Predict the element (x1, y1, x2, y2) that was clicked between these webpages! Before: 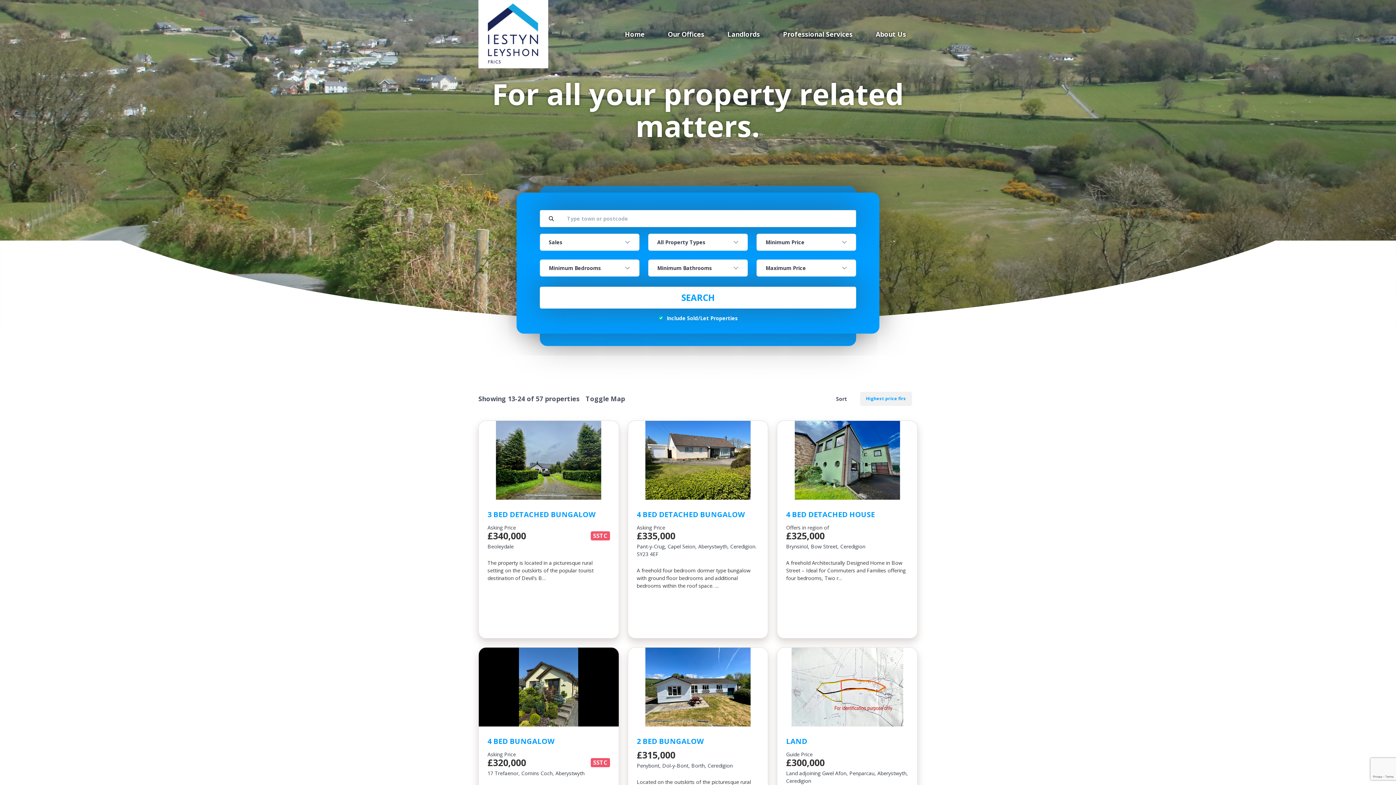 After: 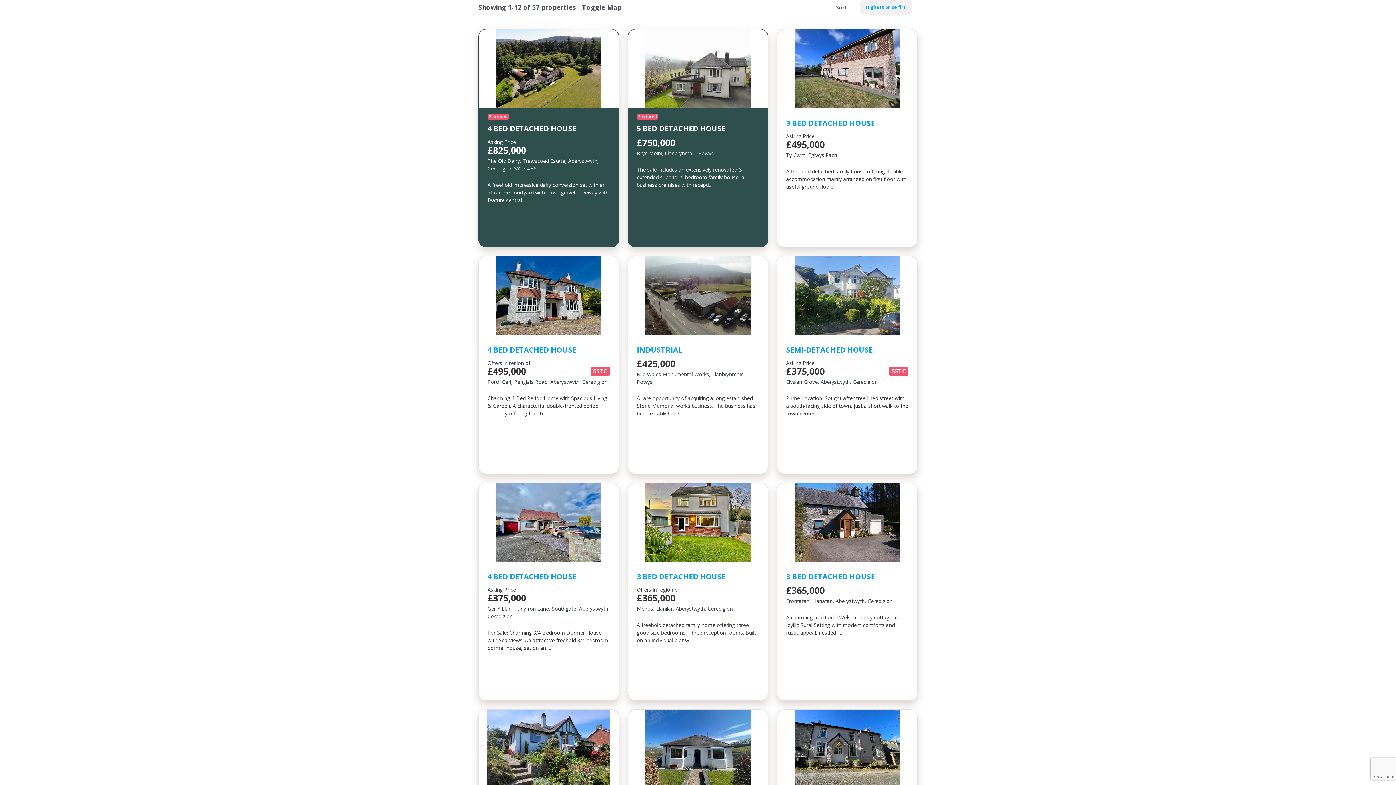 Action: bbox: (539, 286, 856, 308) label: SEARCH